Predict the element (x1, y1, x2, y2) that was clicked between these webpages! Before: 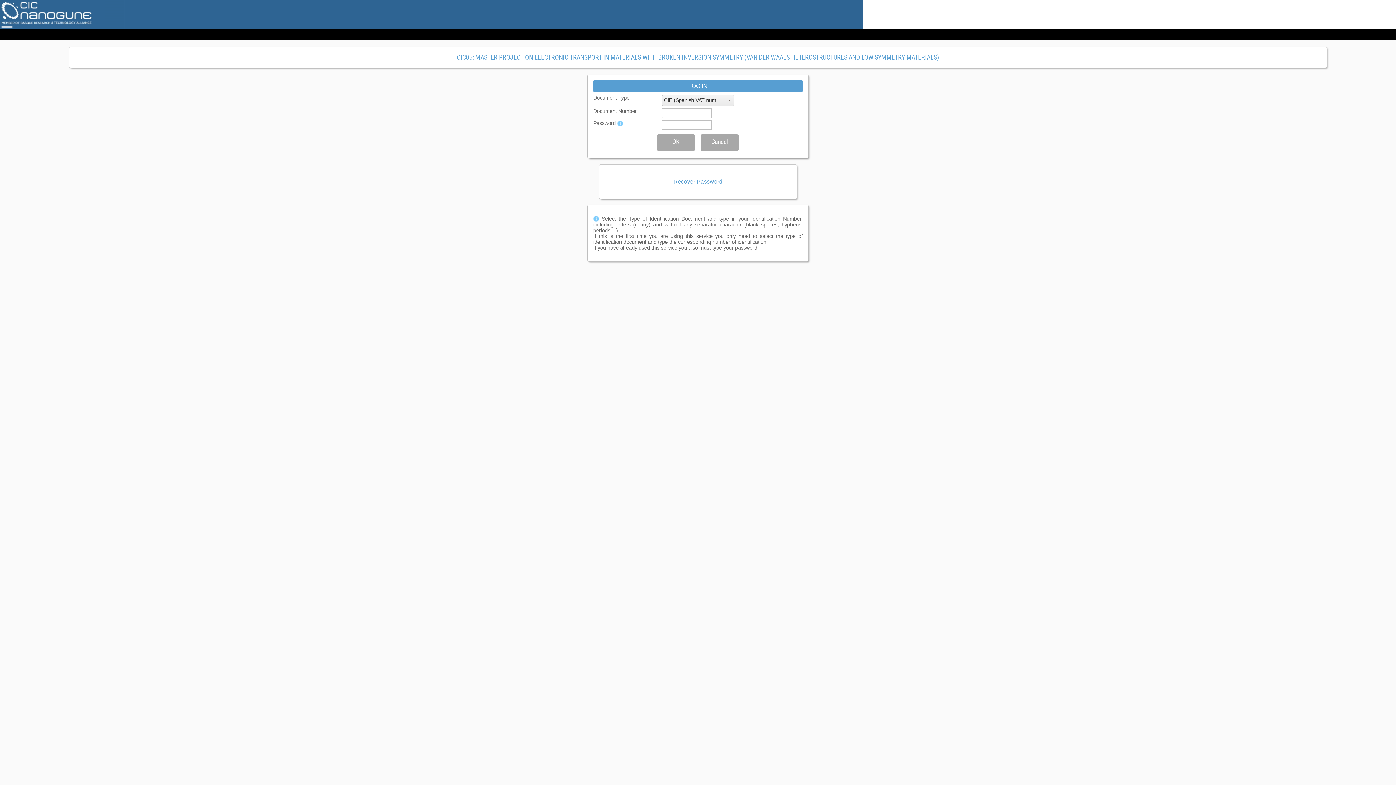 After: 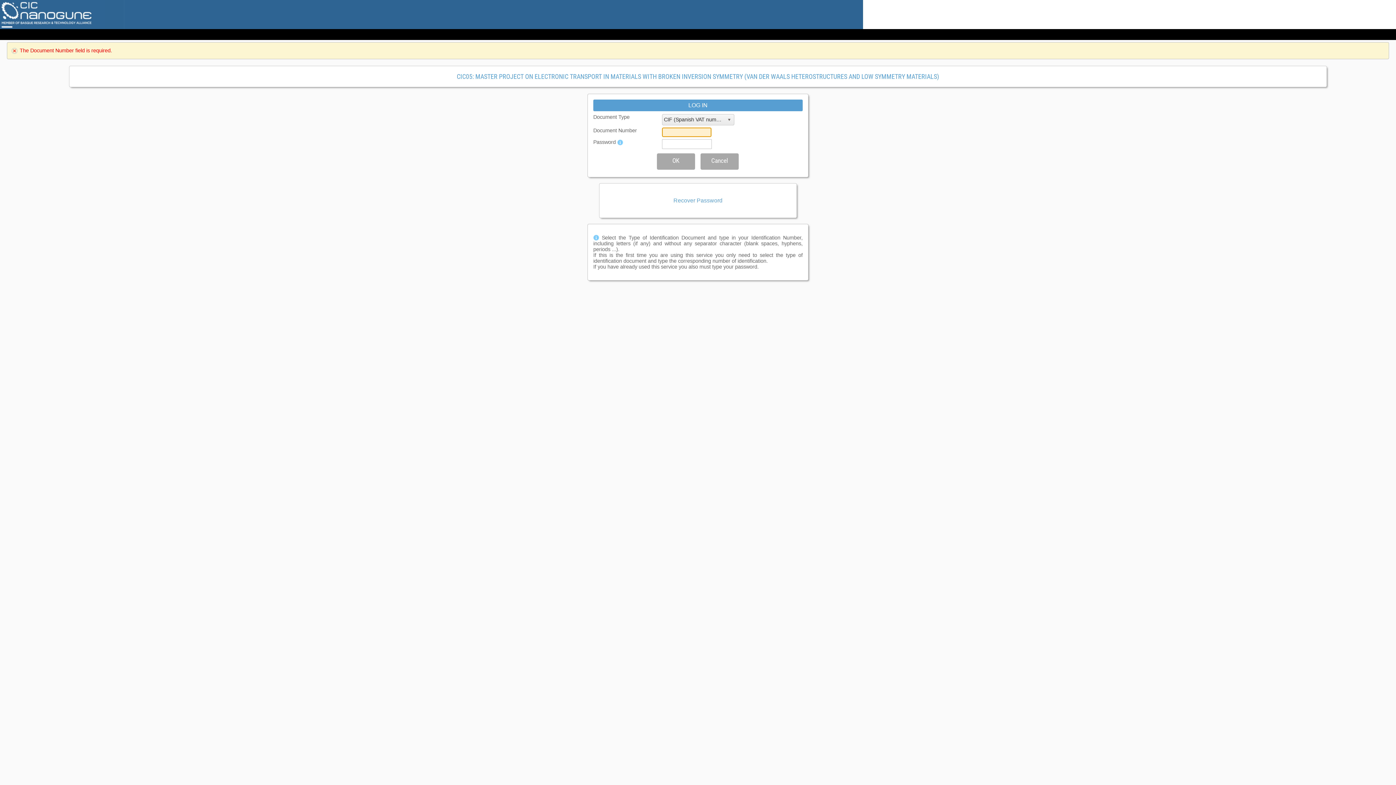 Action: bbox: (656, 134, 695, 150) label: OK